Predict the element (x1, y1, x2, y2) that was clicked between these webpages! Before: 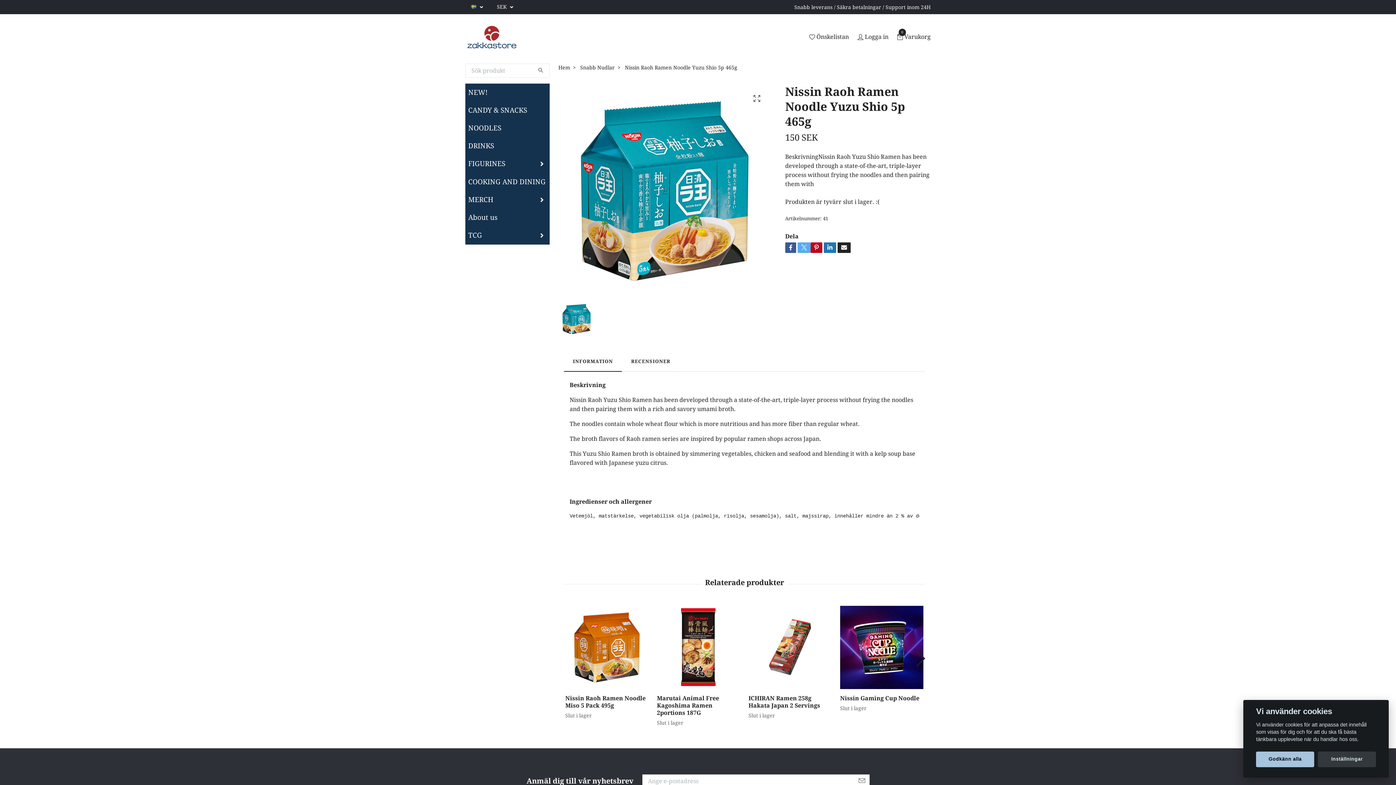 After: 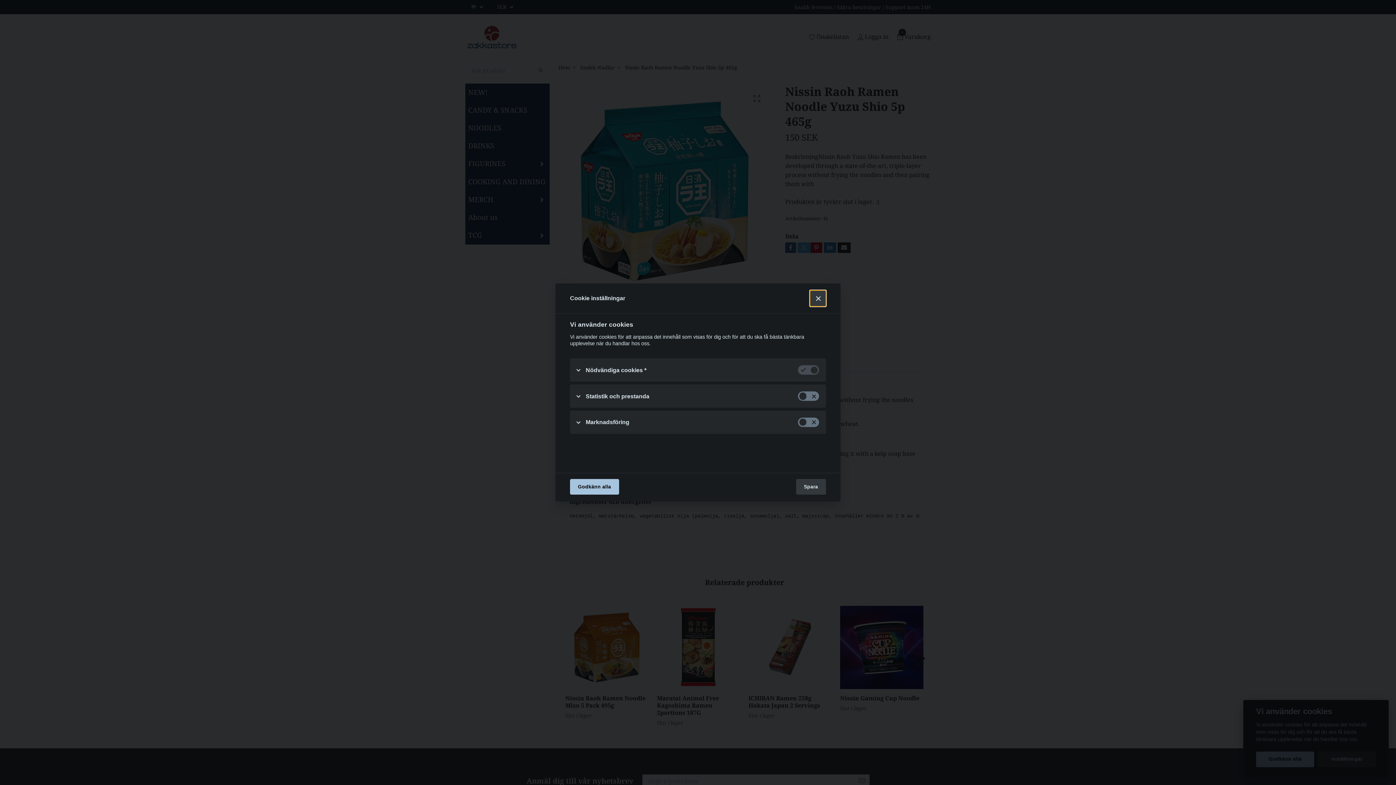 Action: label: Inställningar bbox: (1318, 751, 1376, 767)